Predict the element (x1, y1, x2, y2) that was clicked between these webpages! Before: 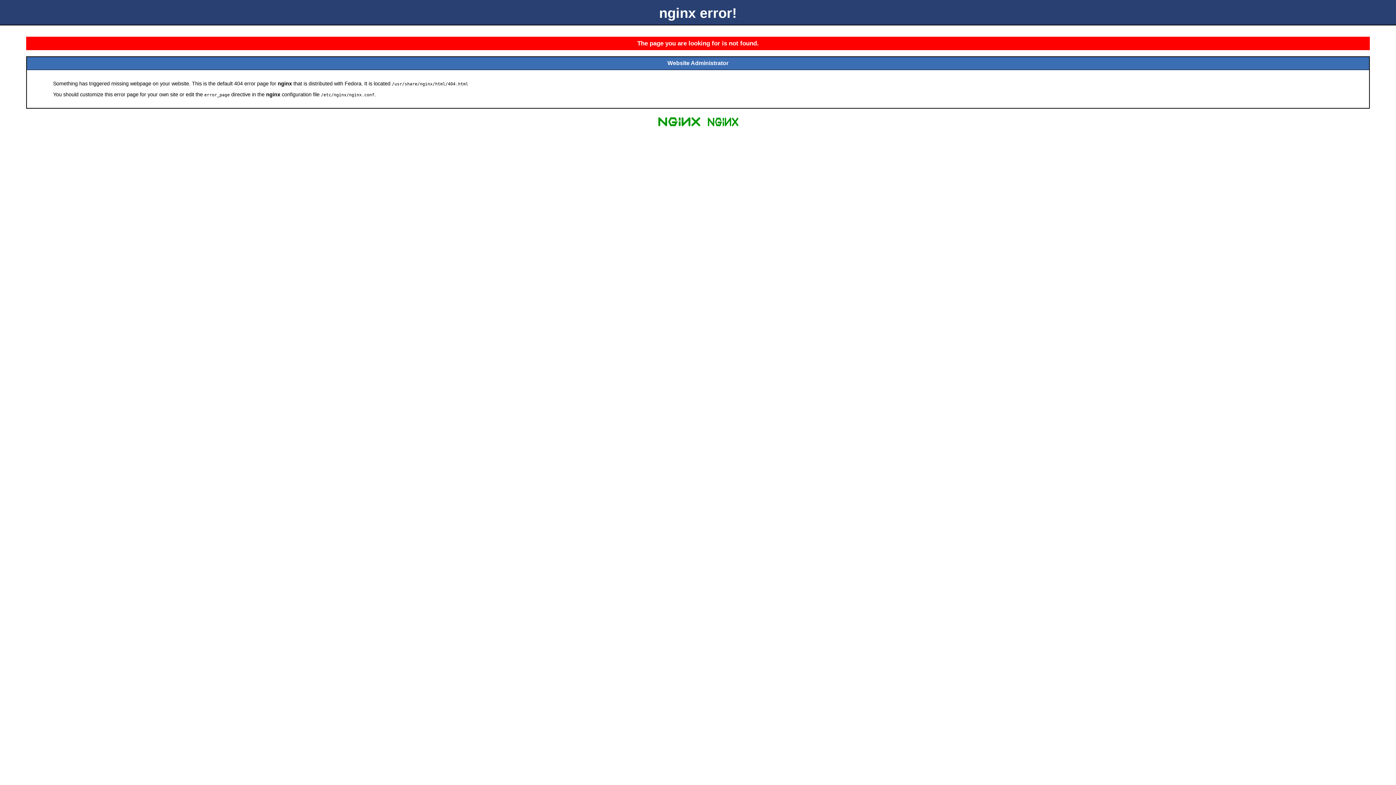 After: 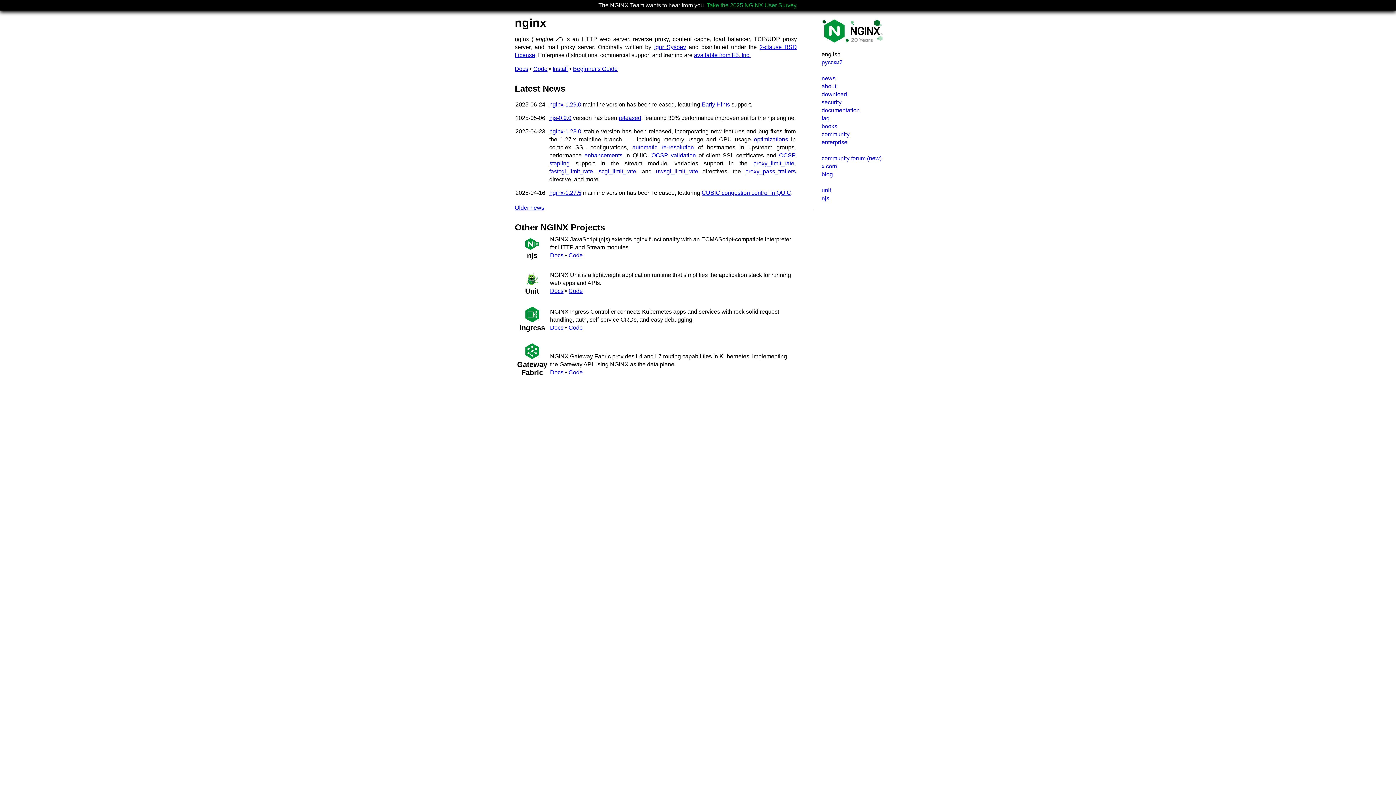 Action: bbox: (655, 125, 703, 131)